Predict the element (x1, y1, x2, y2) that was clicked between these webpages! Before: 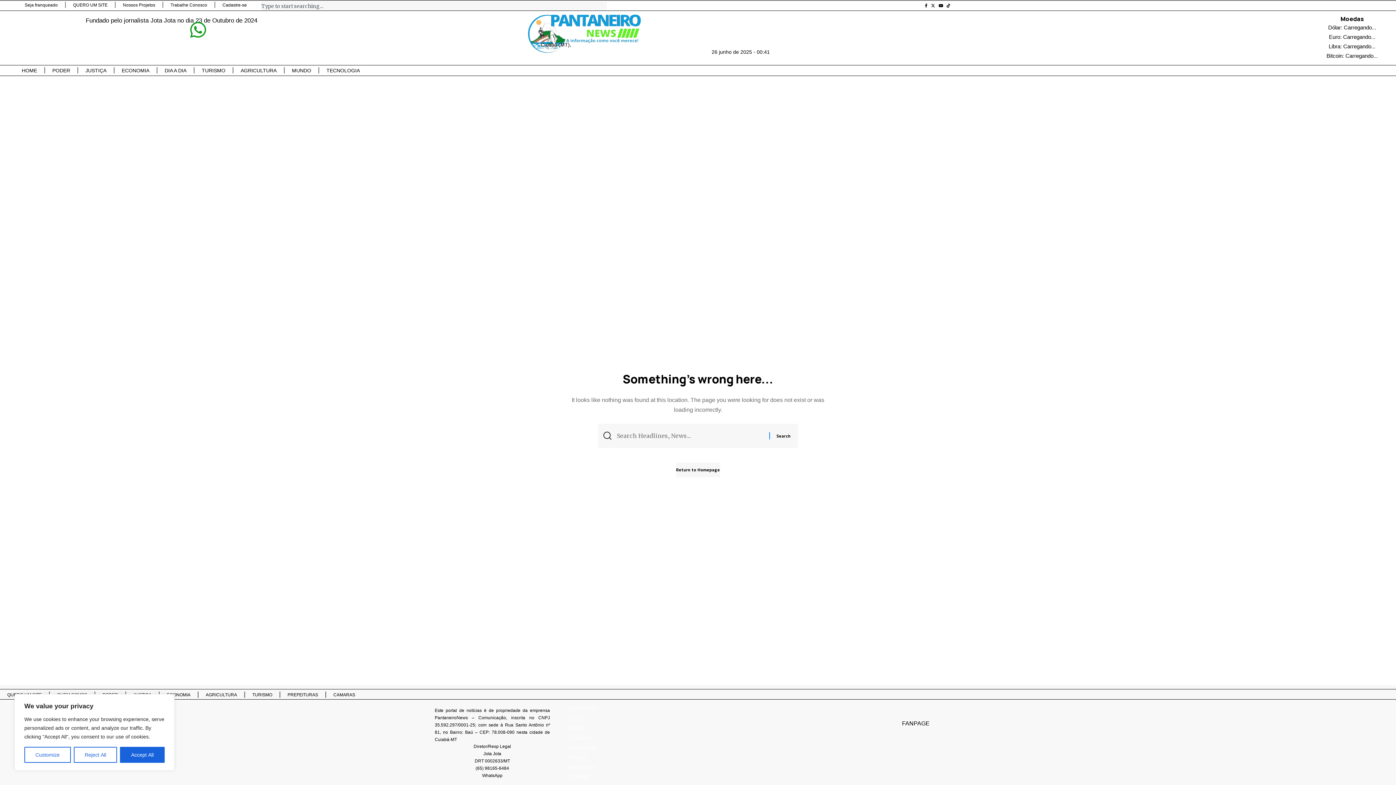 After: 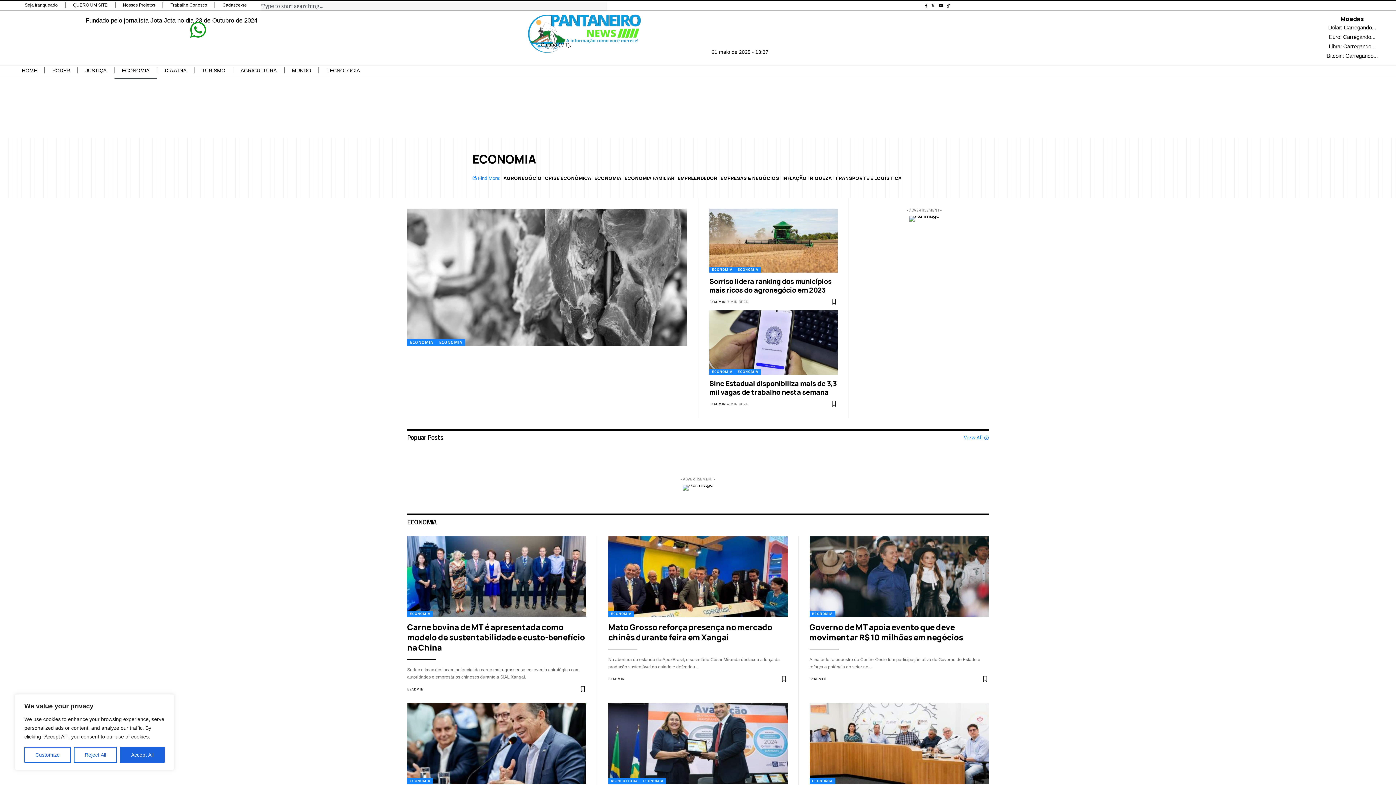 Action: bbox: (568, 734, 590, 741) label: ECONOMIA